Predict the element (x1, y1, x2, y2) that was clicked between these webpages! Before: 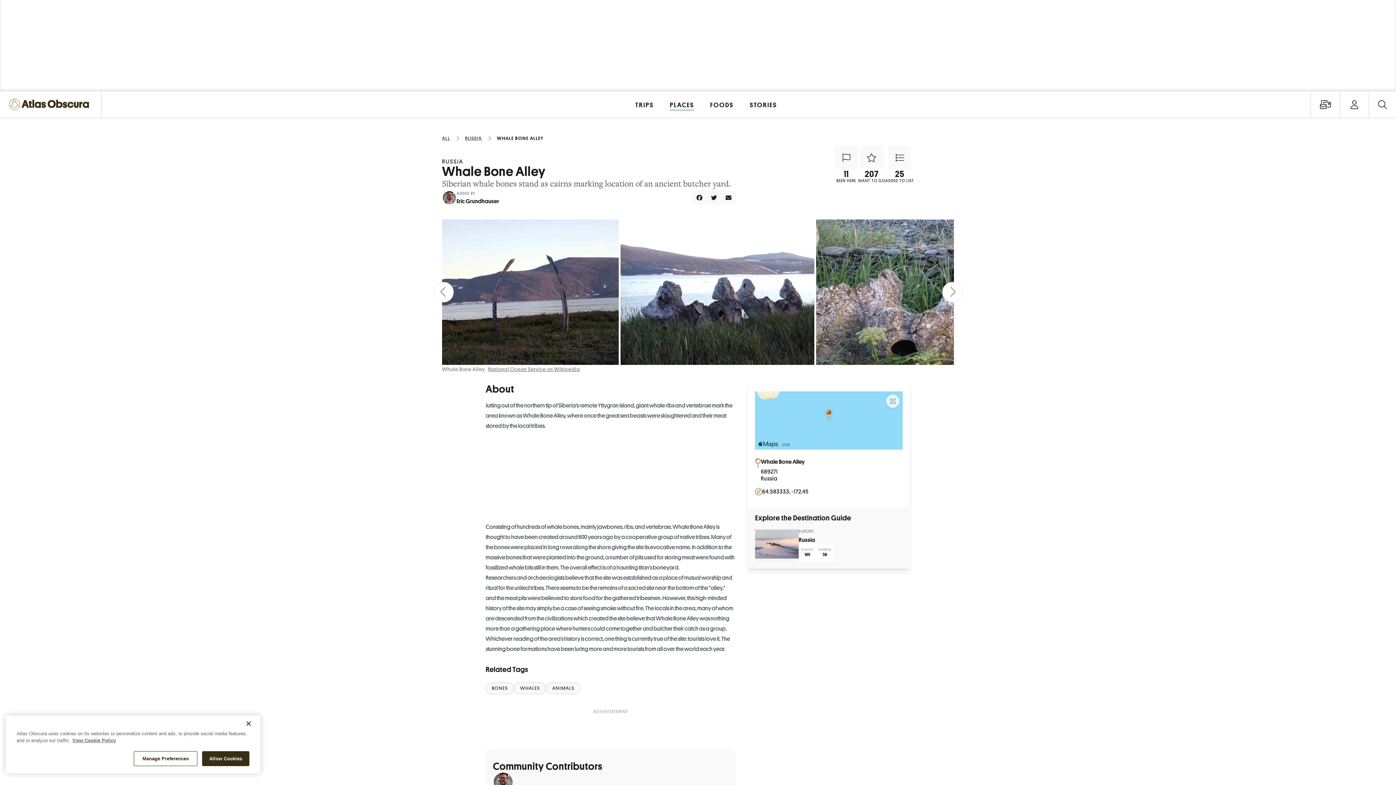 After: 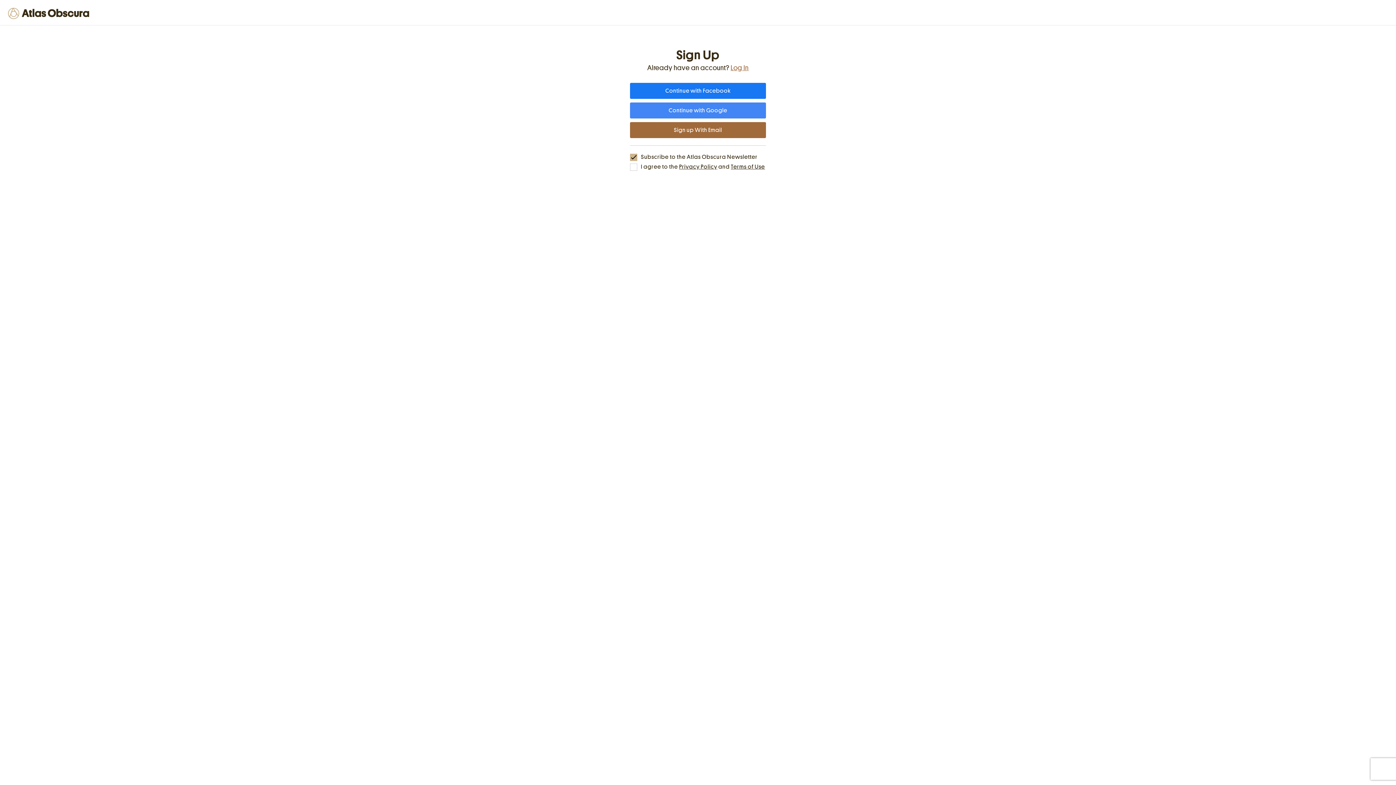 Action: label: Add to List bbox: (888, 146, 911, 169)